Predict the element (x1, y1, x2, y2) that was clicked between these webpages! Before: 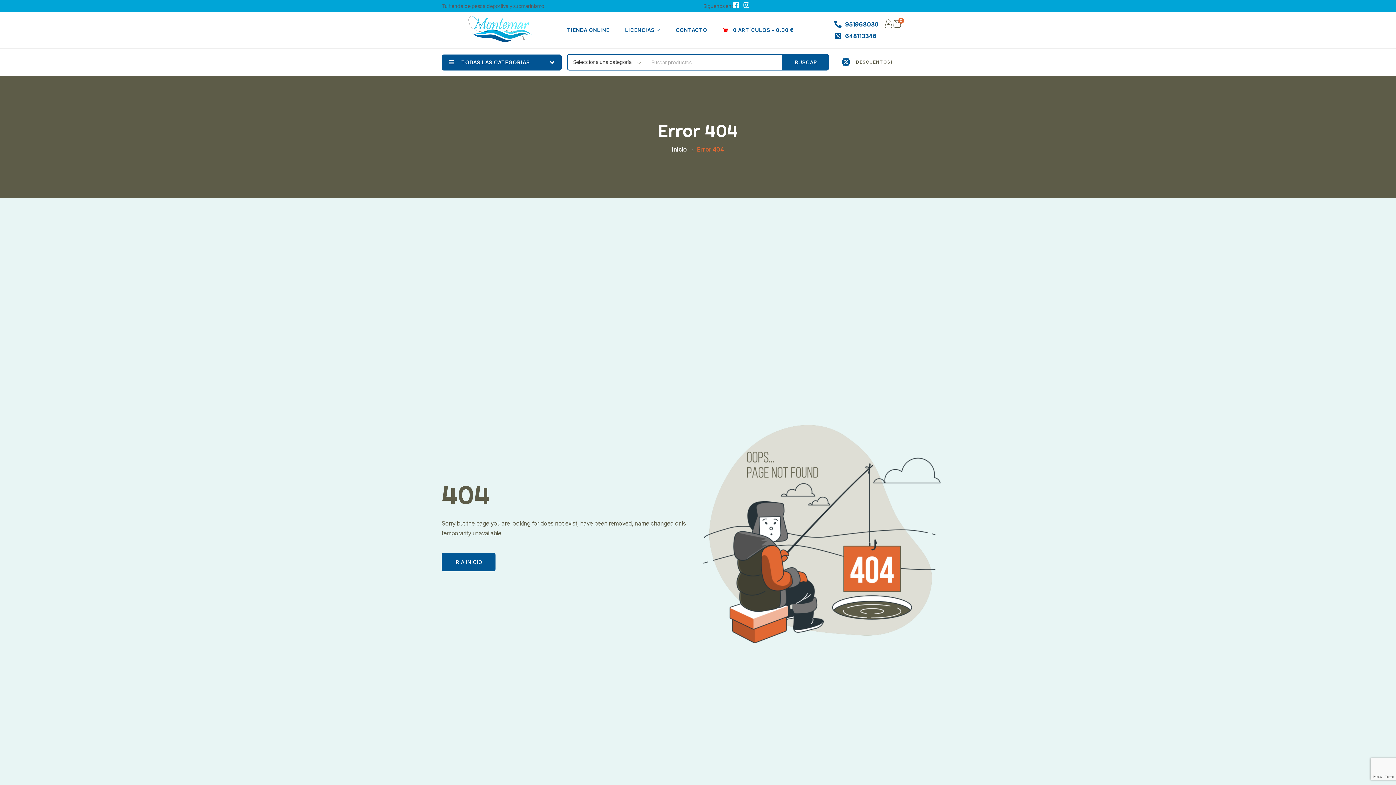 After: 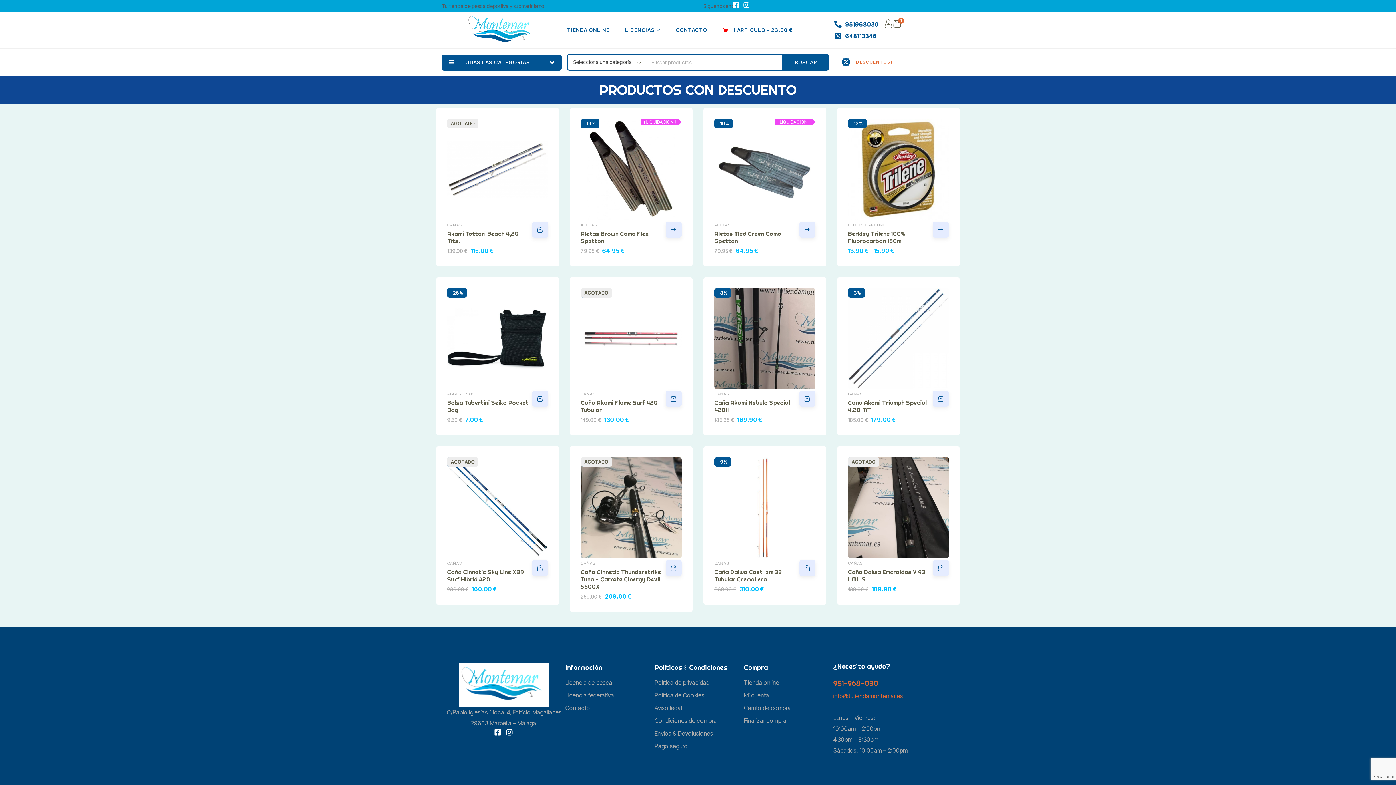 Action: label: ¡DESCUENTOS! bbox: (841, 56, 892, 67)